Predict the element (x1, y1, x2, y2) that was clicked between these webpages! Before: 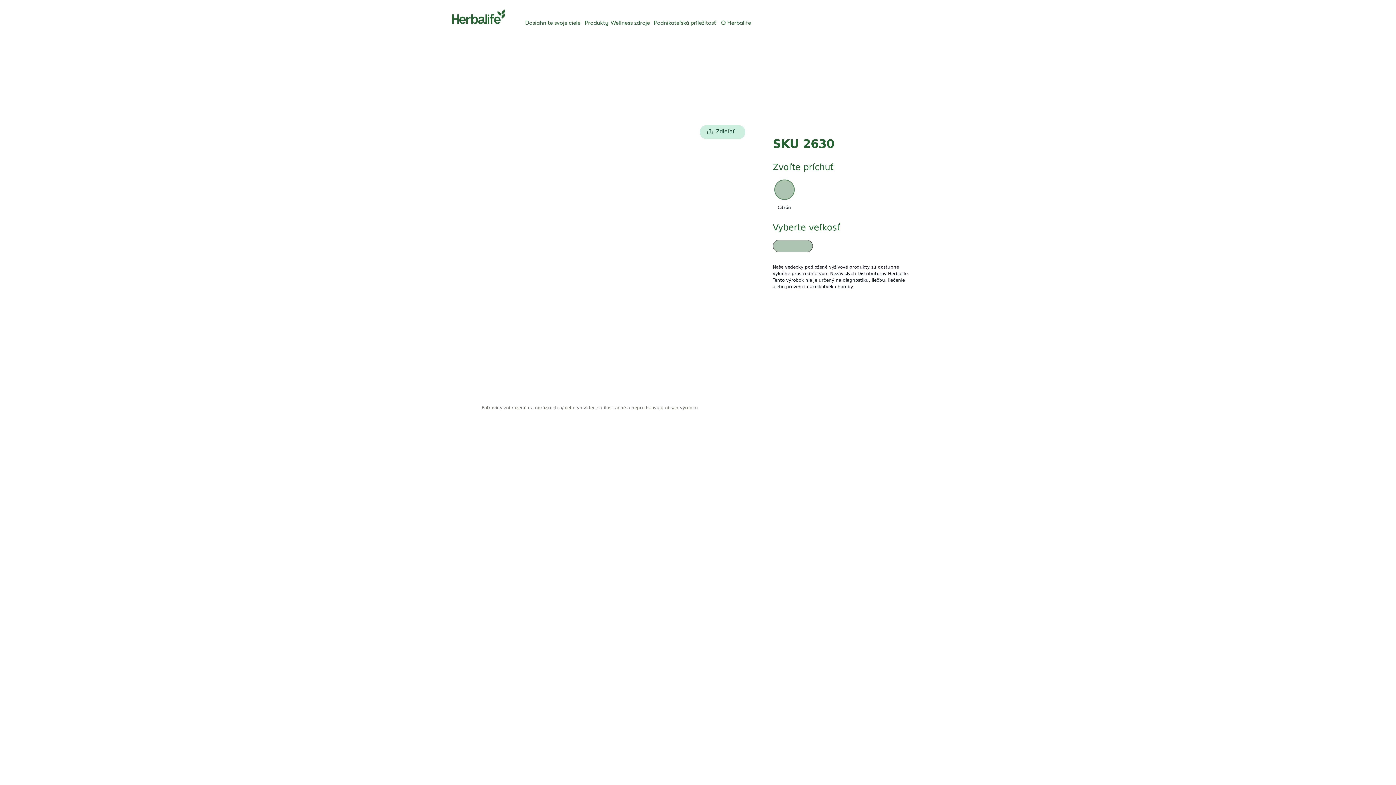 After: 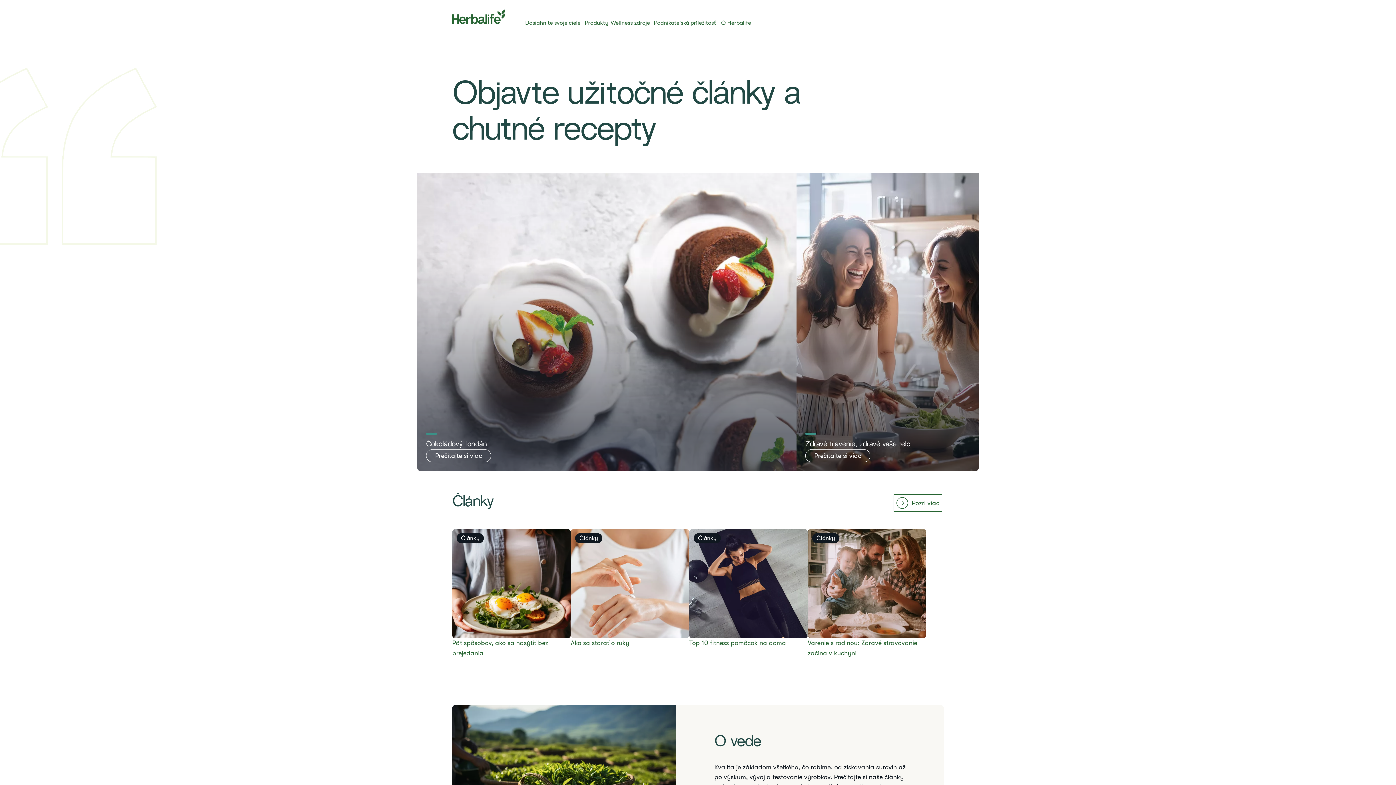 Action: label: Wellness zdroje bbox: (610, 10, 654, 26)